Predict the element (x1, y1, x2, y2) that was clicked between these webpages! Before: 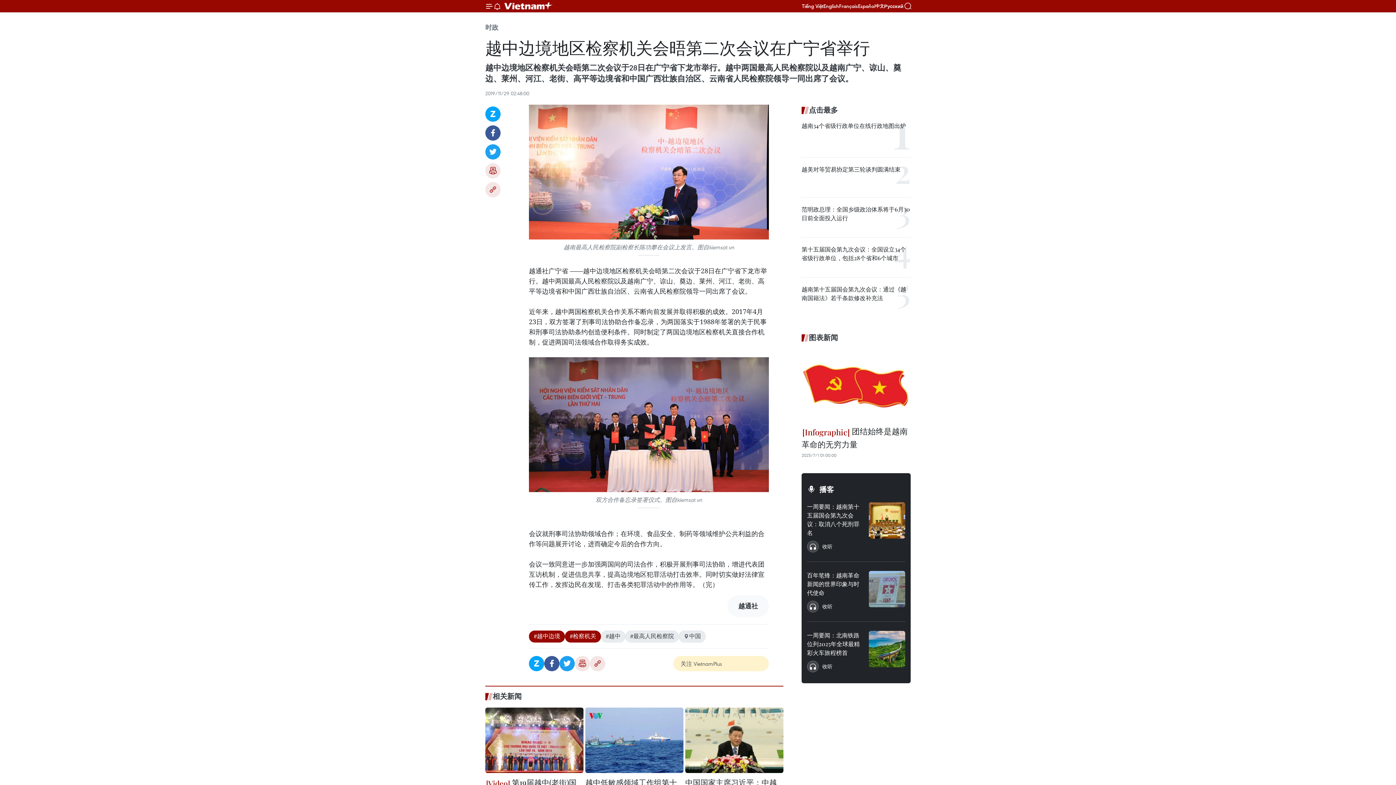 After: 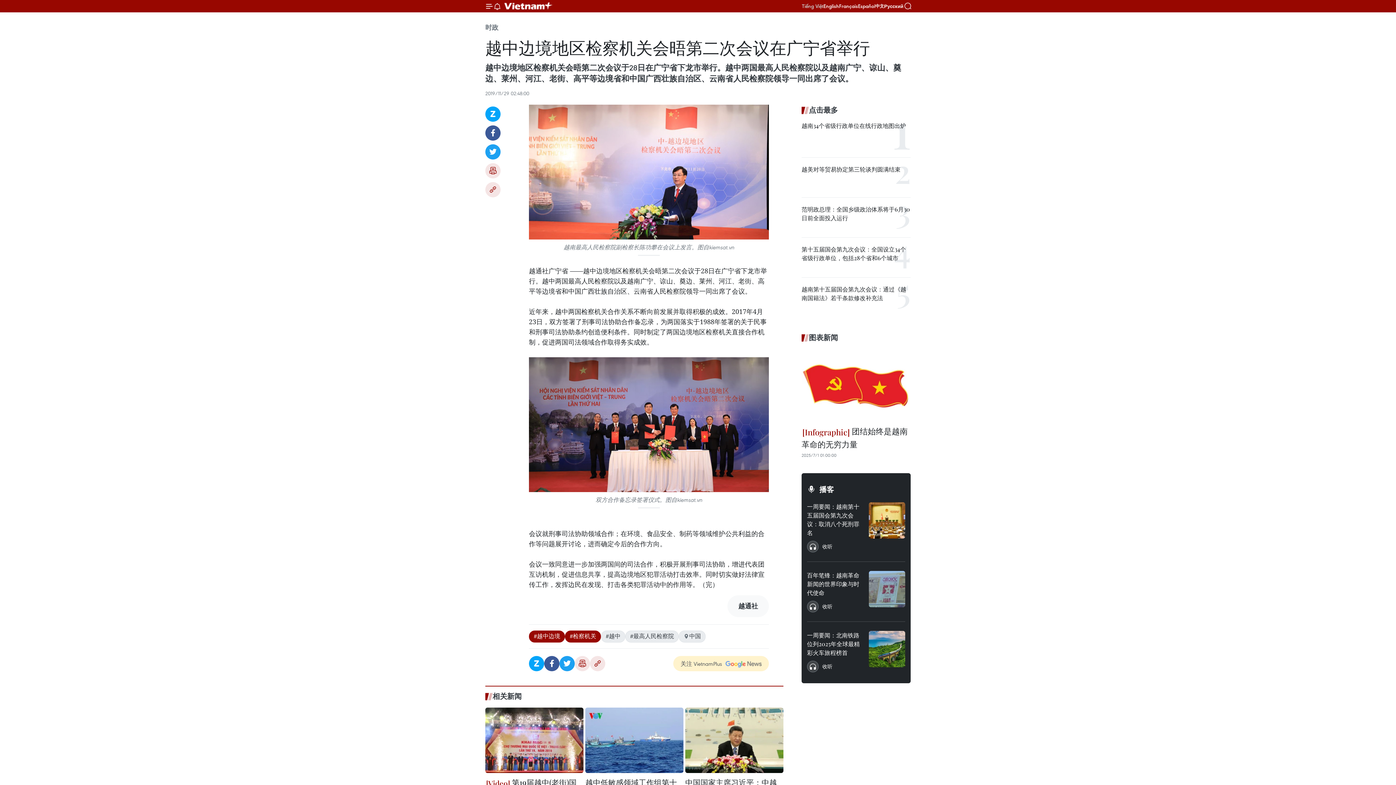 Action: bbox: (802, 2, 823, 9) label: Tiếng Việt